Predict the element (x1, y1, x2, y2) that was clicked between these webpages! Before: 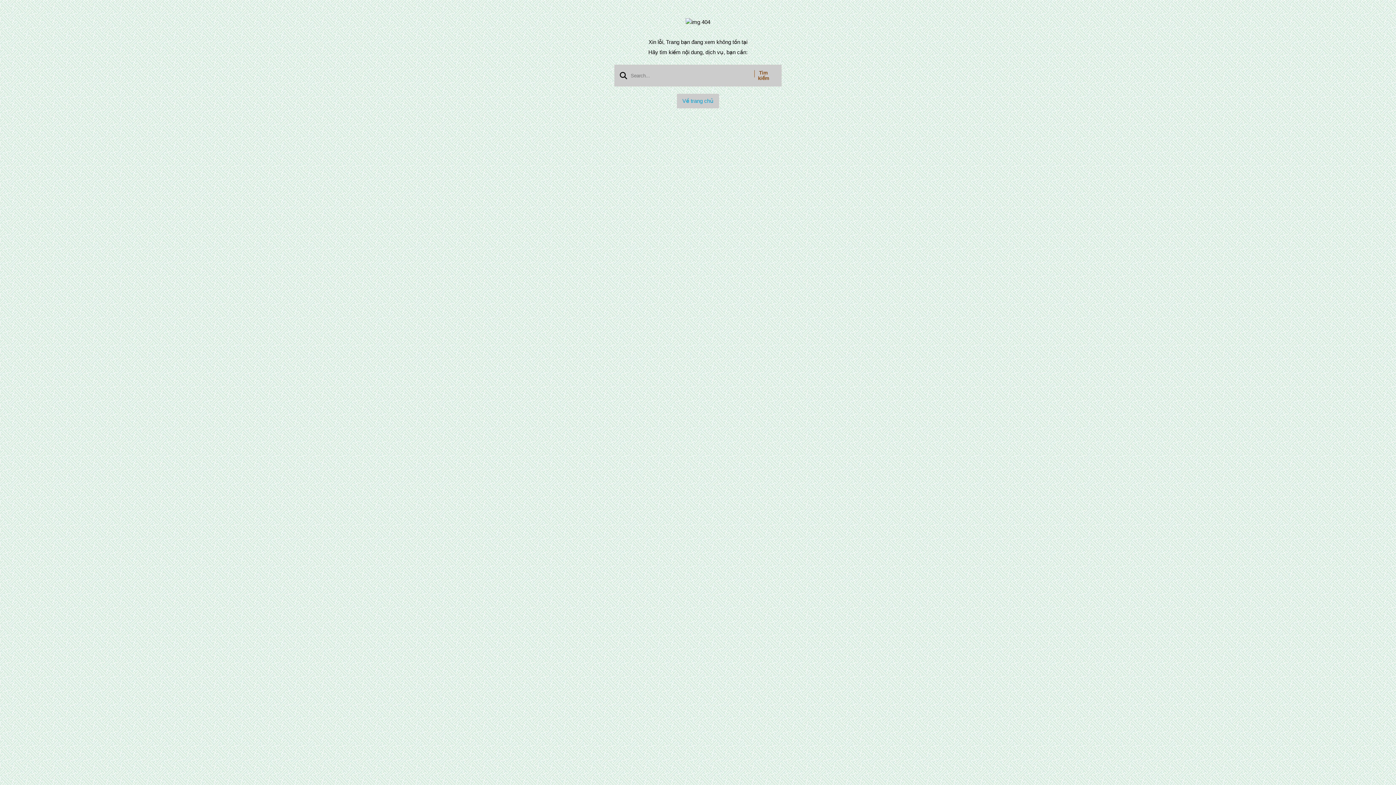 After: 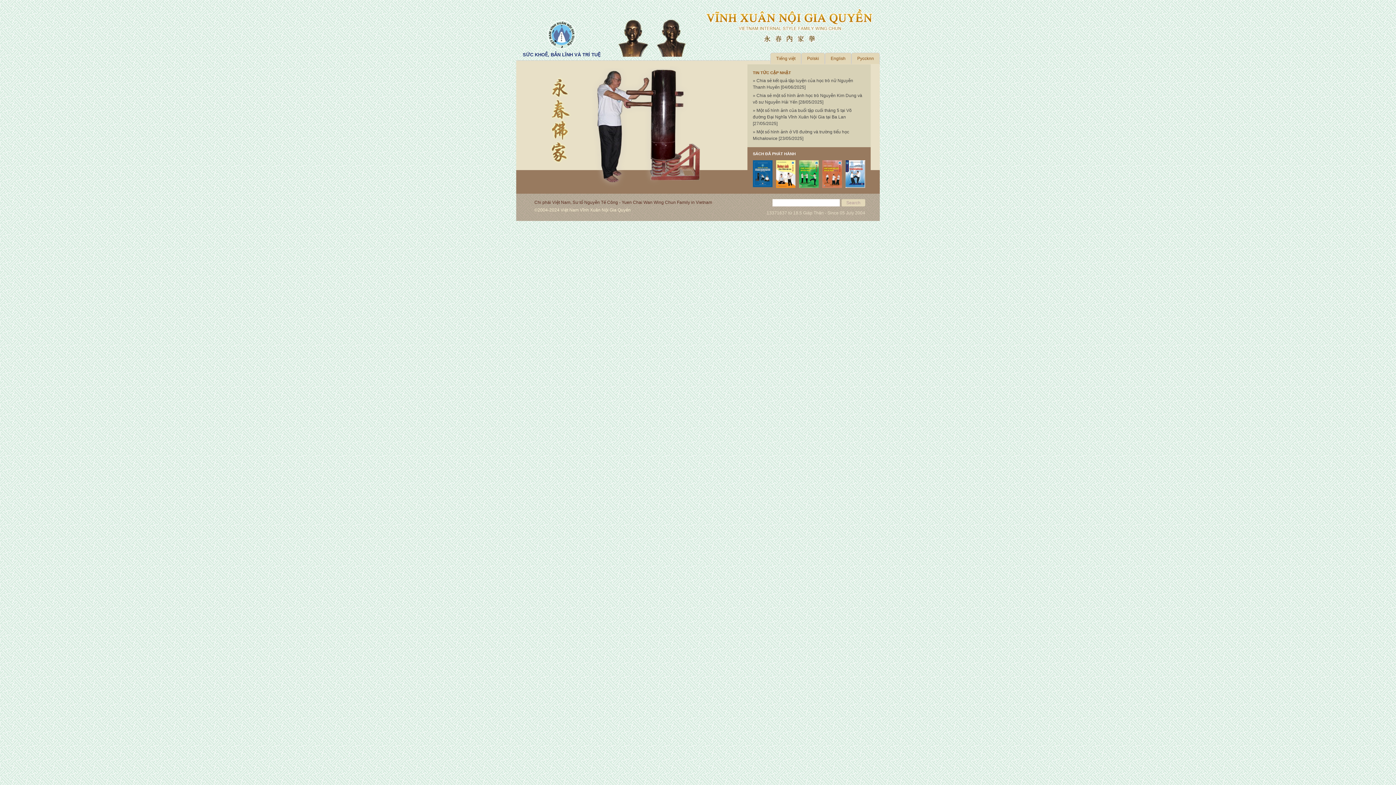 Action: bbox: (677, 93, 719, 108) label: Về trang chủ